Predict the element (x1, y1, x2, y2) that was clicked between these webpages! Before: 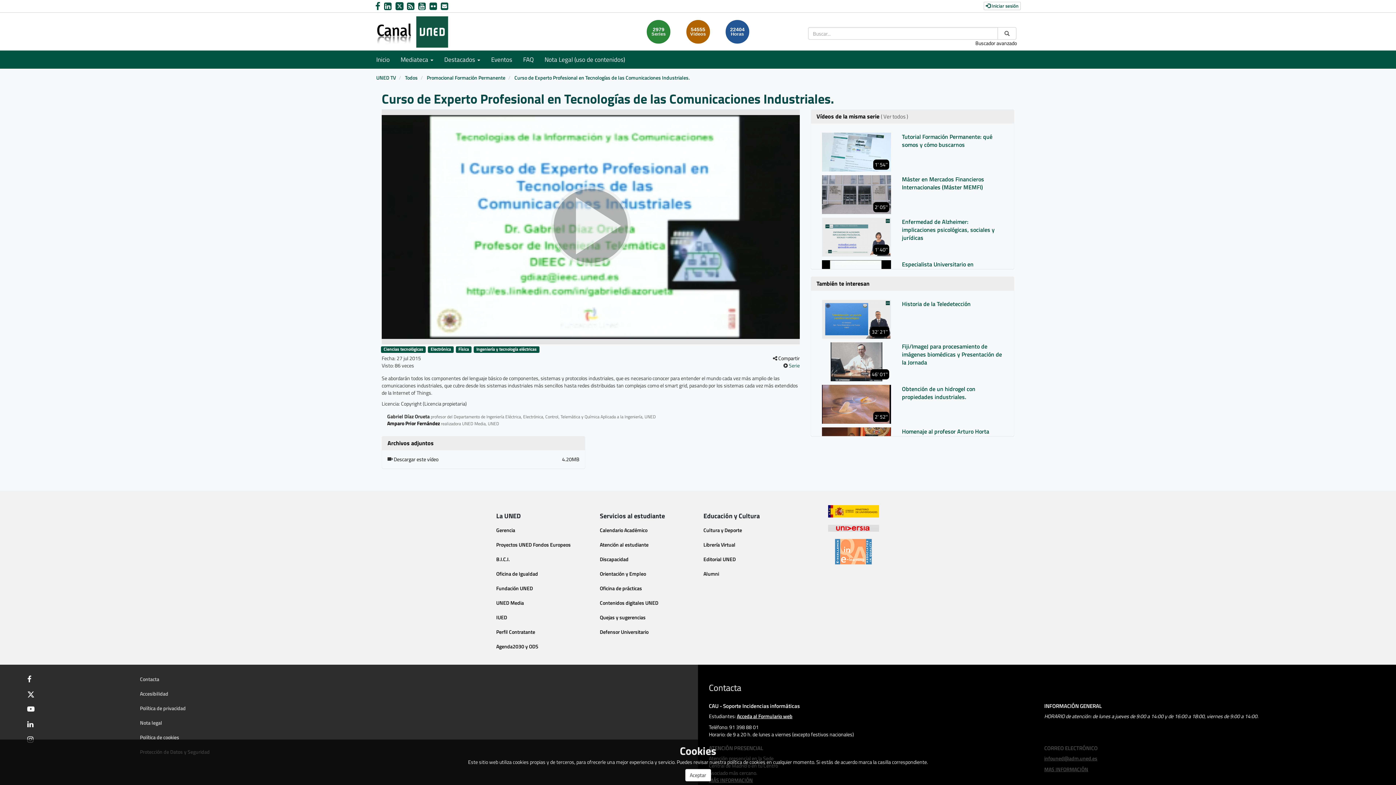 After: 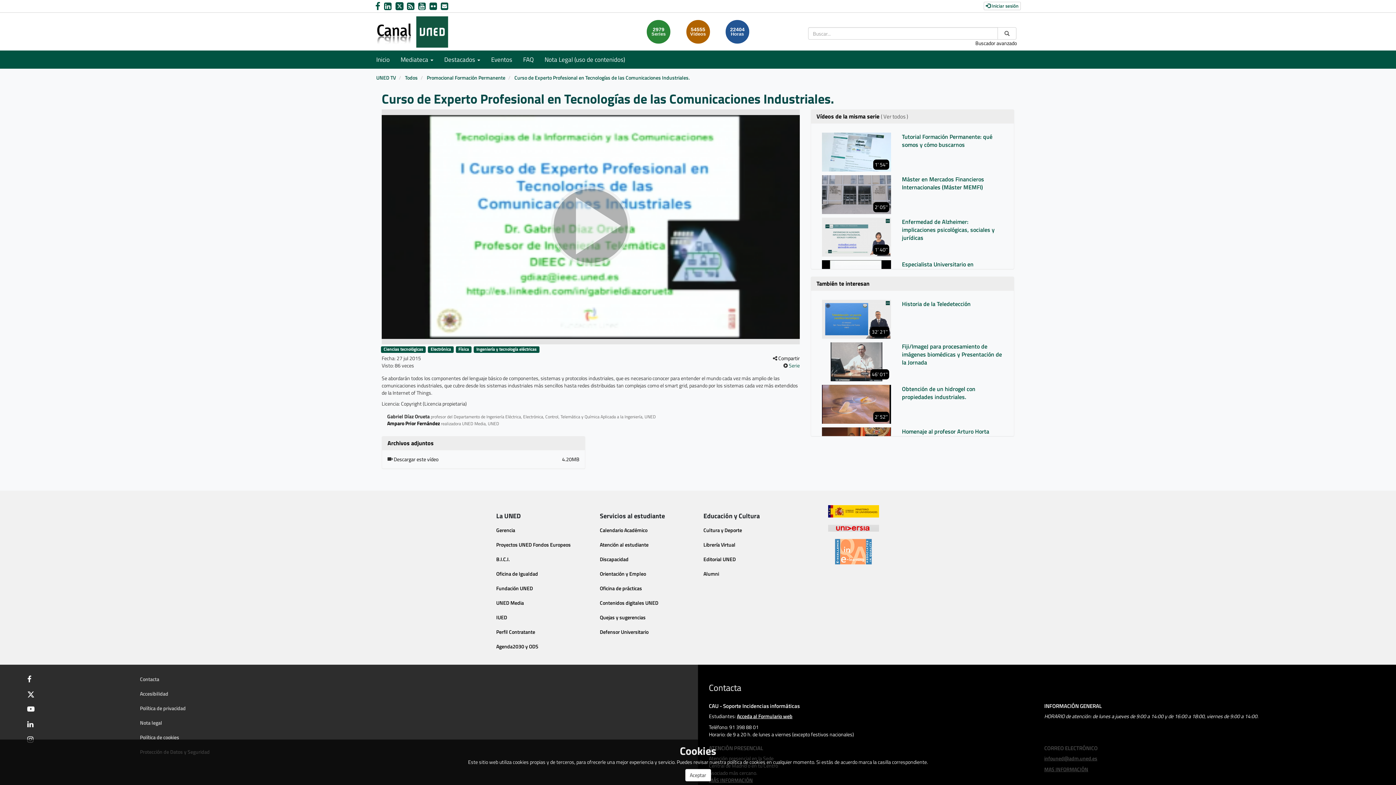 Action: bbox: (384, 0, 395, 12) label: link Linkedin